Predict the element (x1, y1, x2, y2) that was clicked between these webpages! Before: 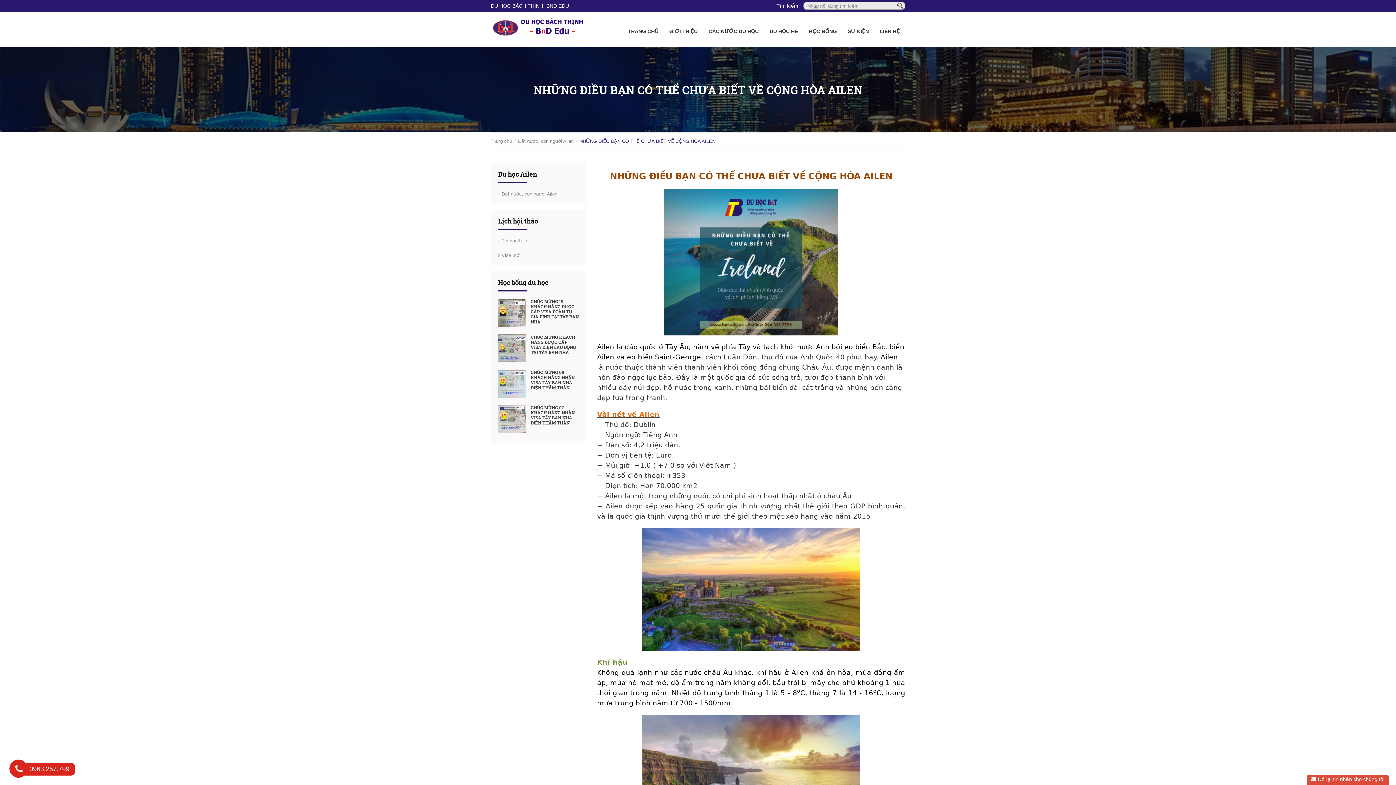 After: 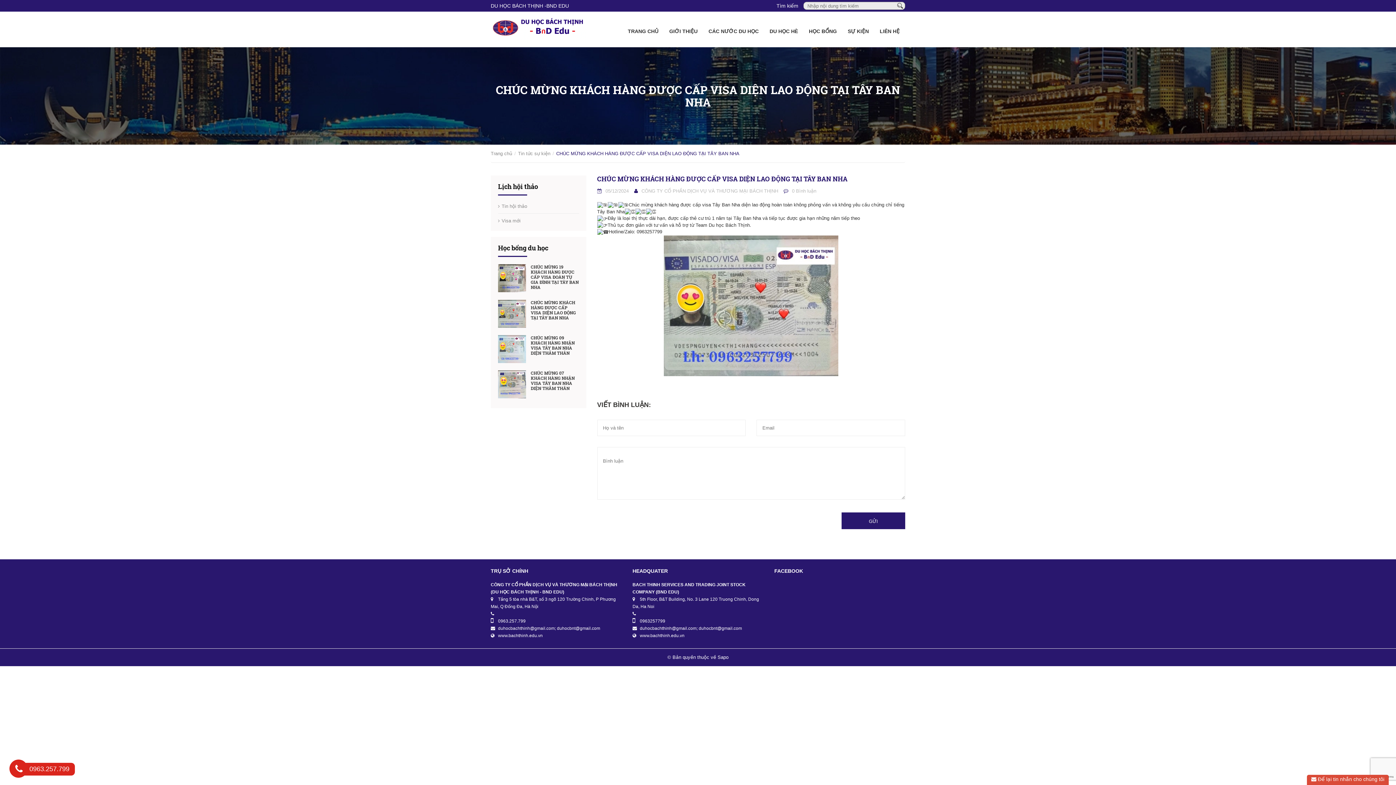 Action: bbox: (498, 334, 579, 357) label: CHÚC MỪNG KHÁCH HÀNG ĐƯỢC CẤP VISA DIỆN LAO ĐỘNG TẠI TÂY BAN NHA